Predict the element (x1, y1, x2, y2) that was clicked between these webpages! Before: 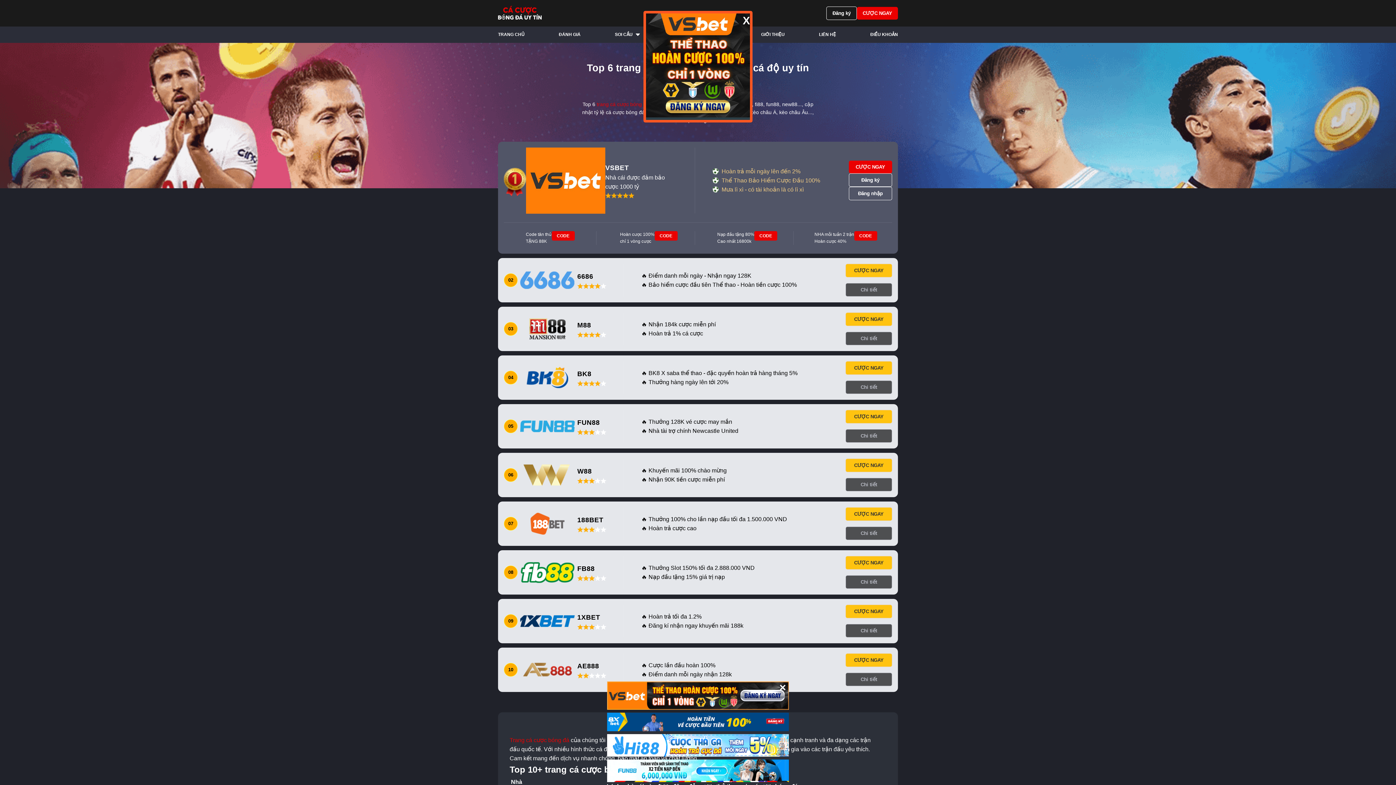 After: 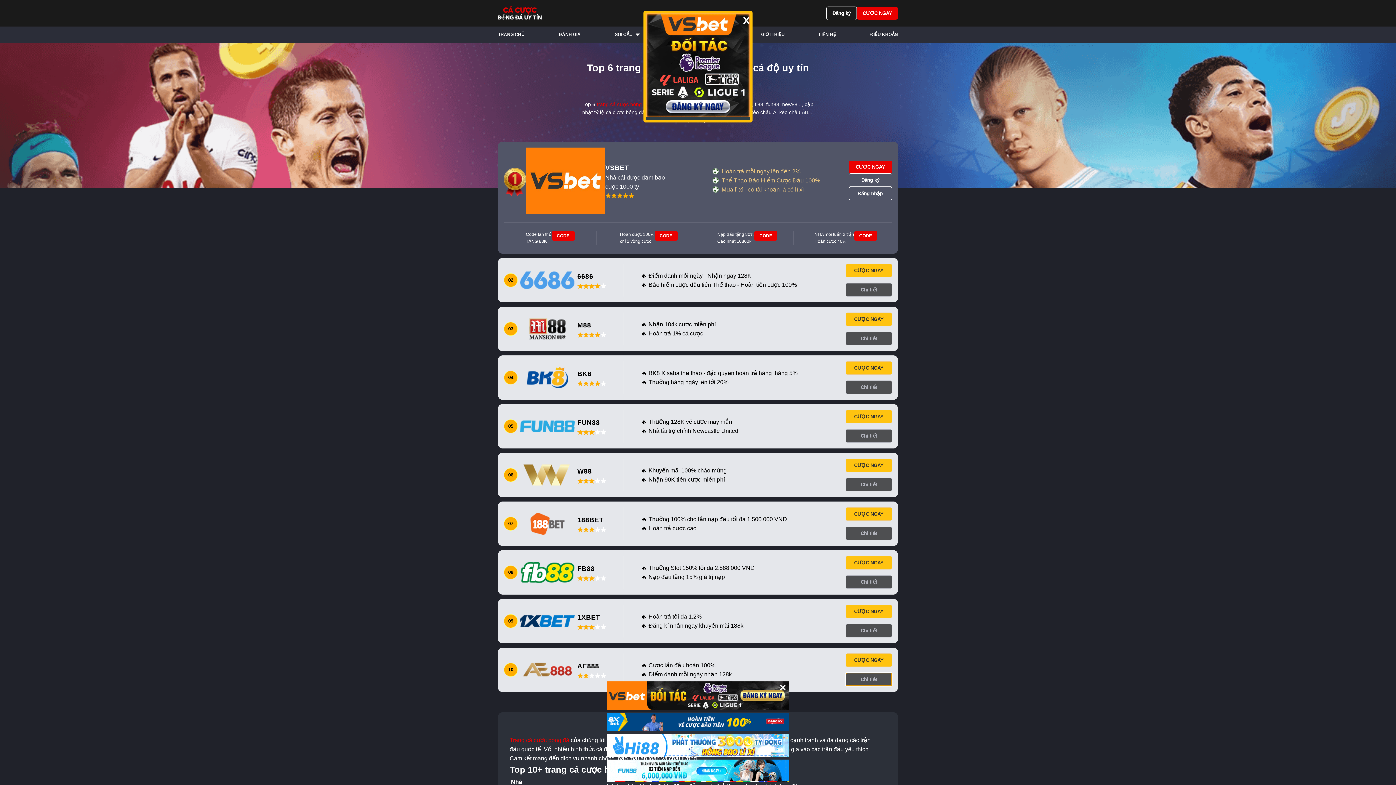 Action: bbox: (845, 672, 892, 686) label: Chi tiết